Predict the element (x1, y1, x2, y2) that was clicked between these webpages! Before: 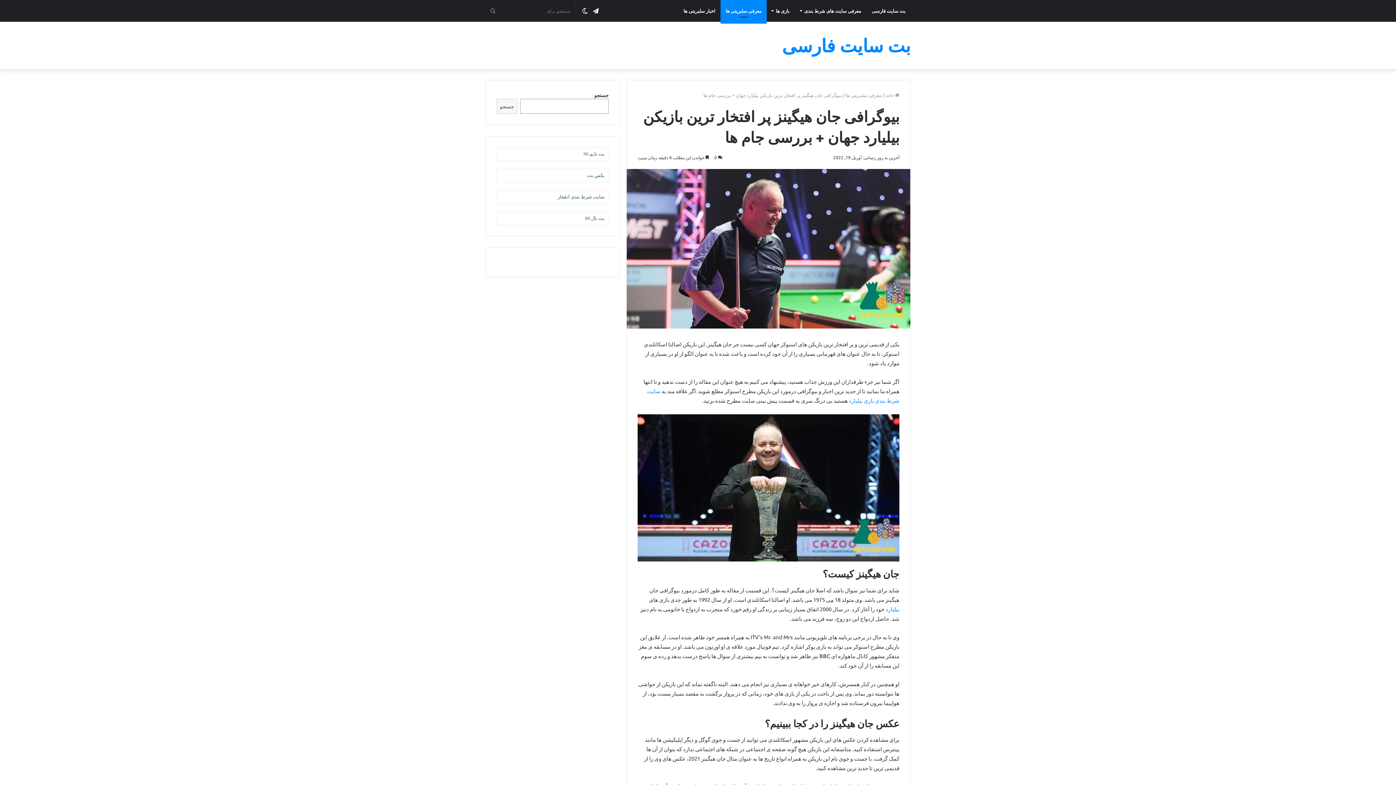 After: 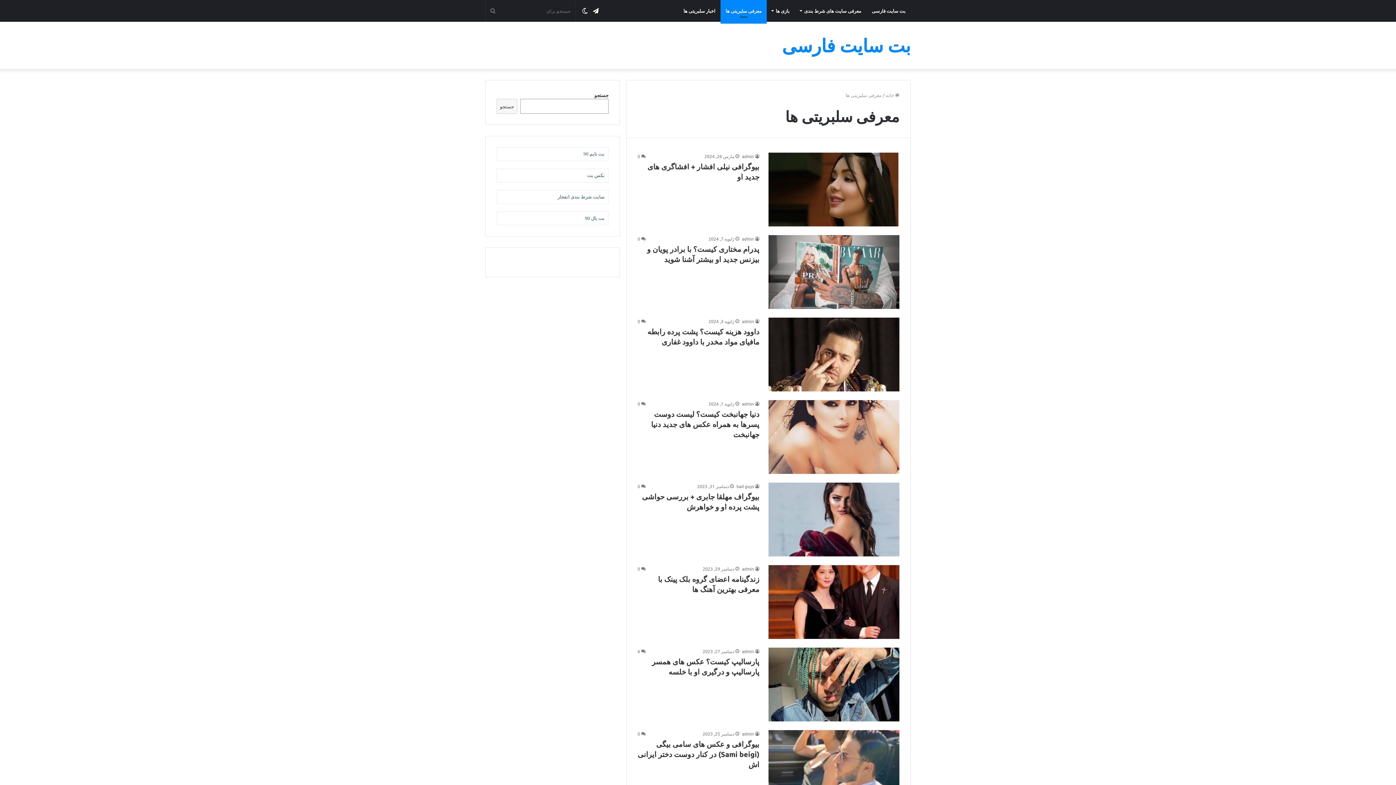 Action: bbox: (720, 0, 766, 21) label: معرفی سلبریتی ها